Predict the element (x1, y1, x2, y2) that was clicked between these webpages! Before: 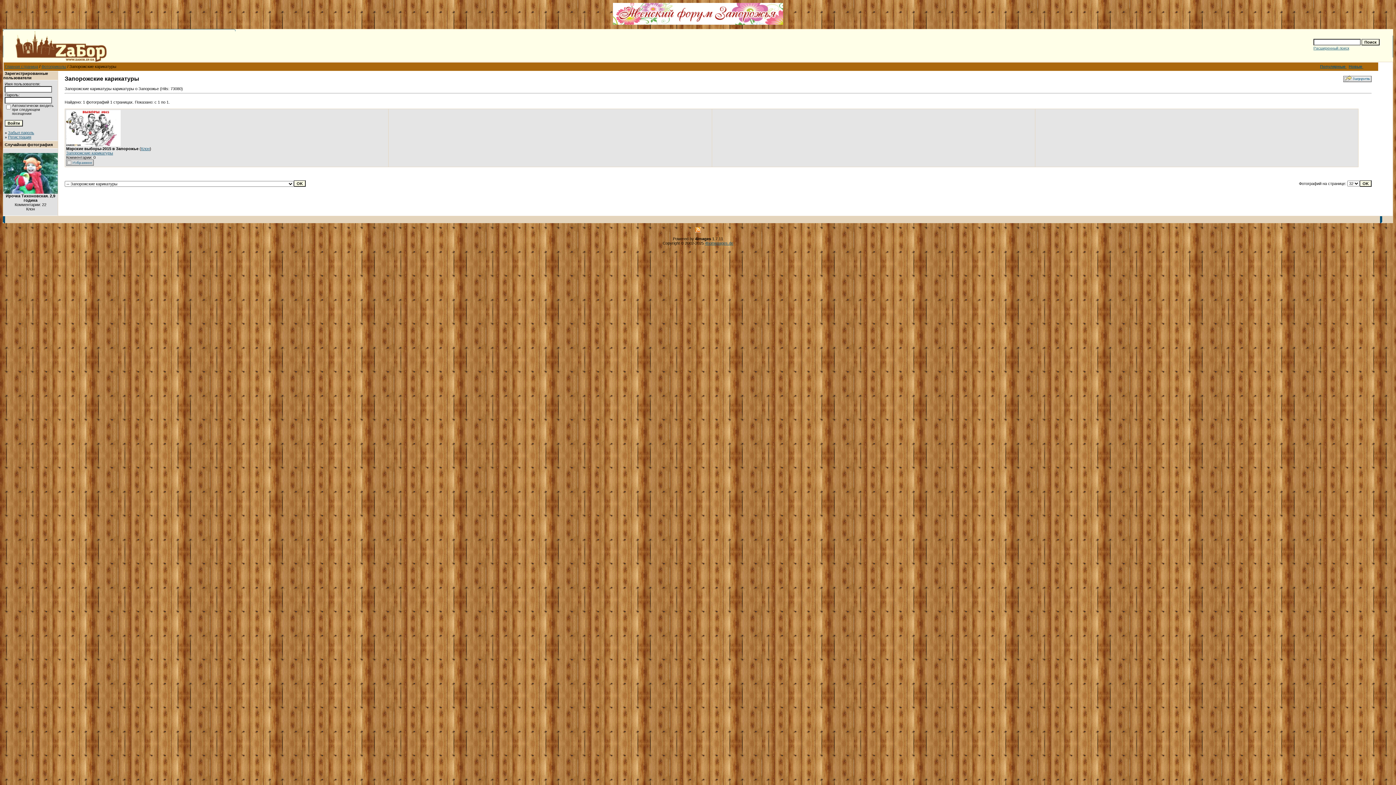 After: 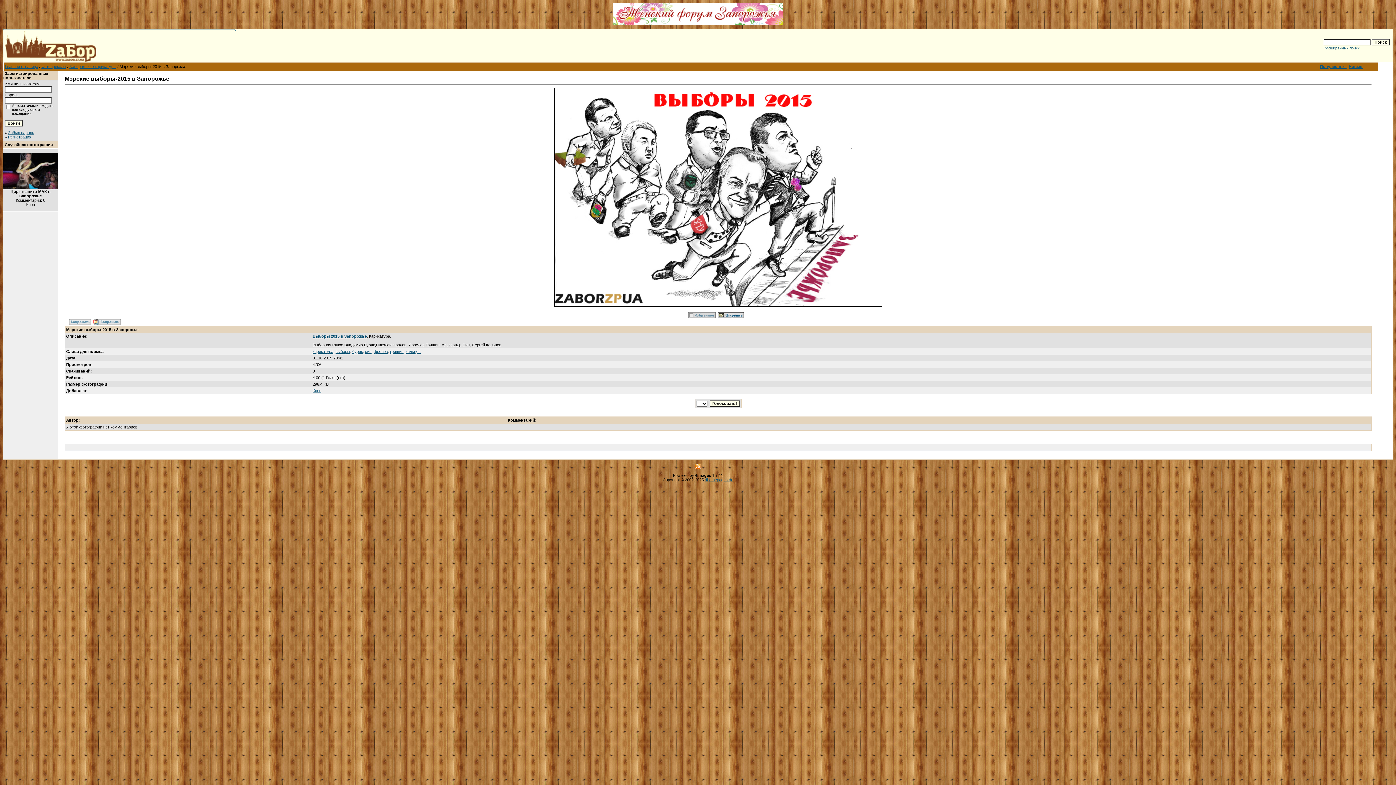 Action: bbox: (66, 142, 120, 147)